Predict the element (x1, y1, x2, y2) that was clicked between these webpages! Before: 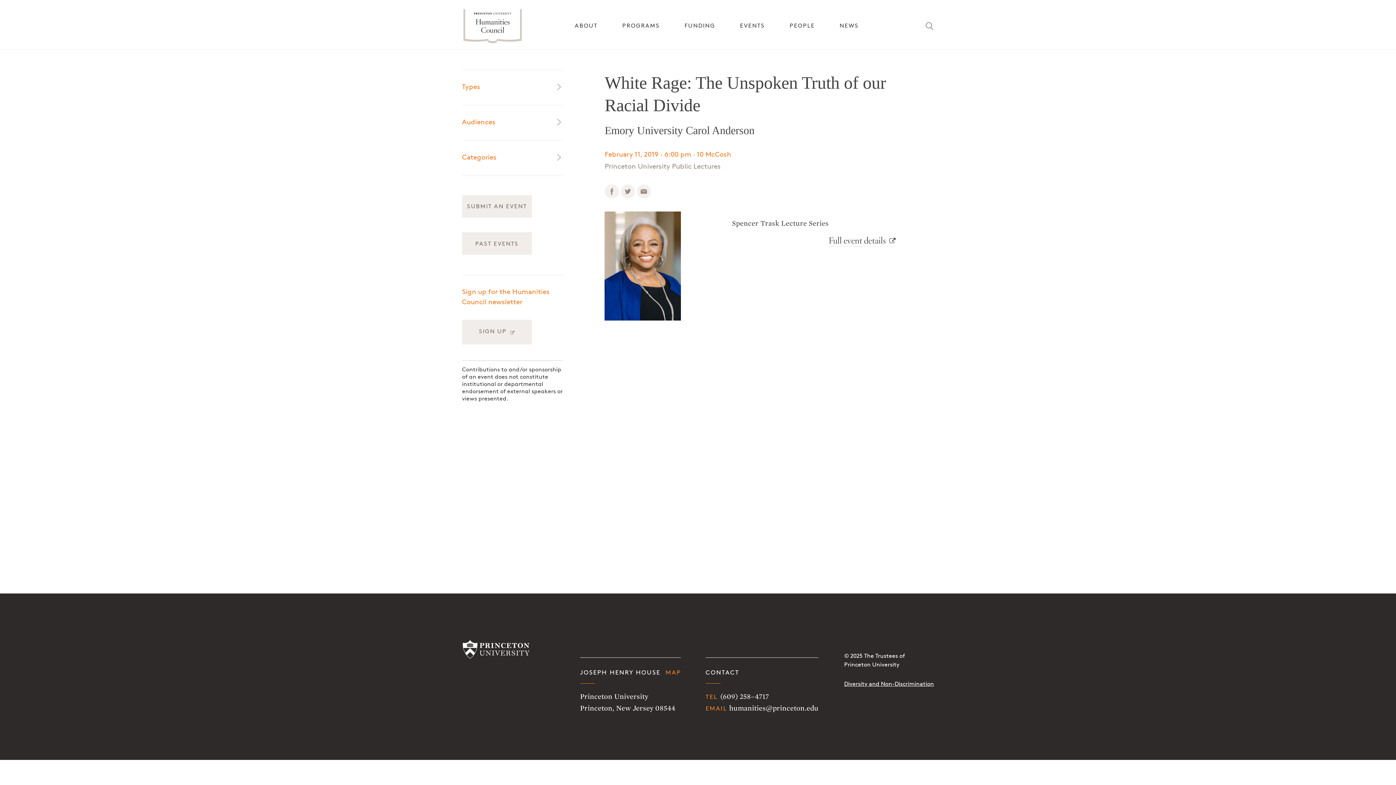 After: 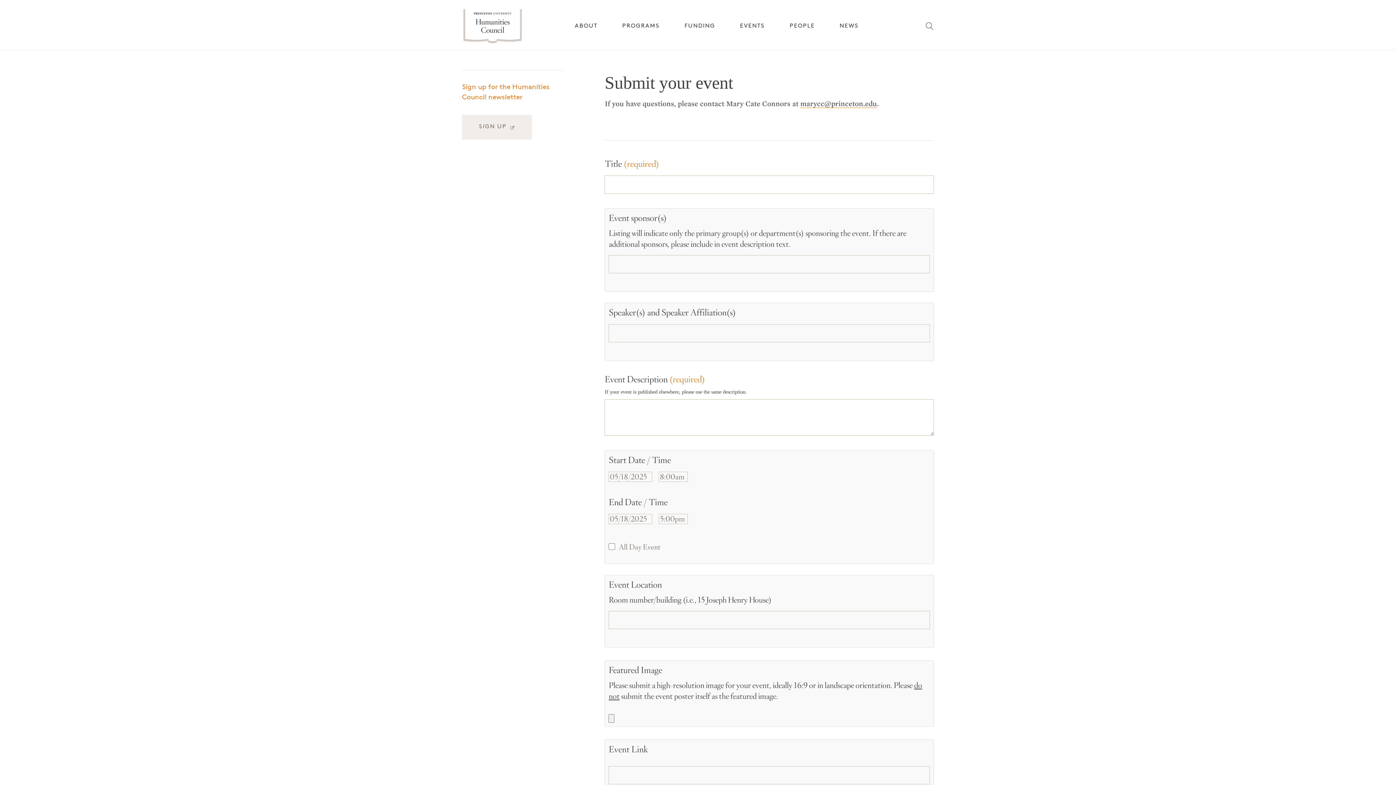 Action: label: SUBMIT AN EVENT bbox: (462, 195, 532, 217)